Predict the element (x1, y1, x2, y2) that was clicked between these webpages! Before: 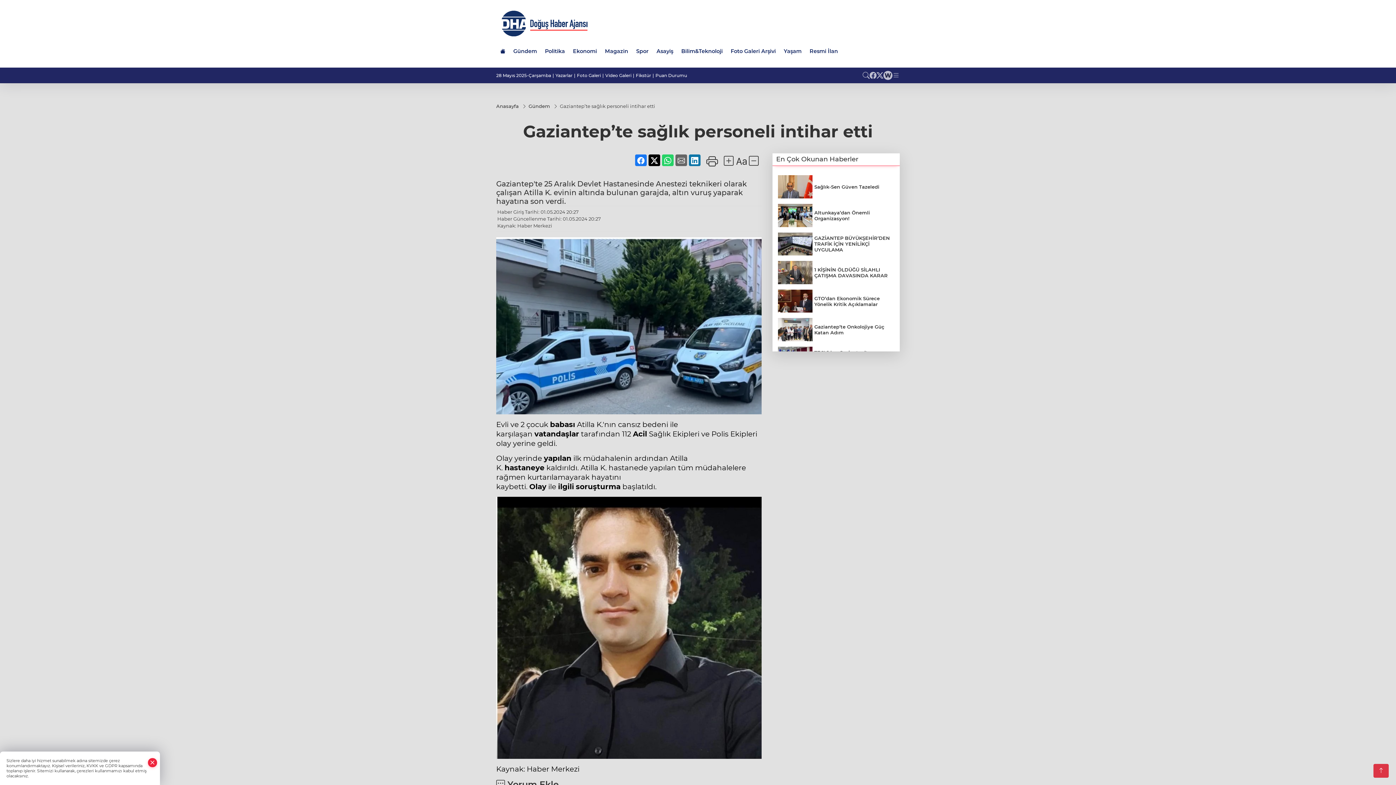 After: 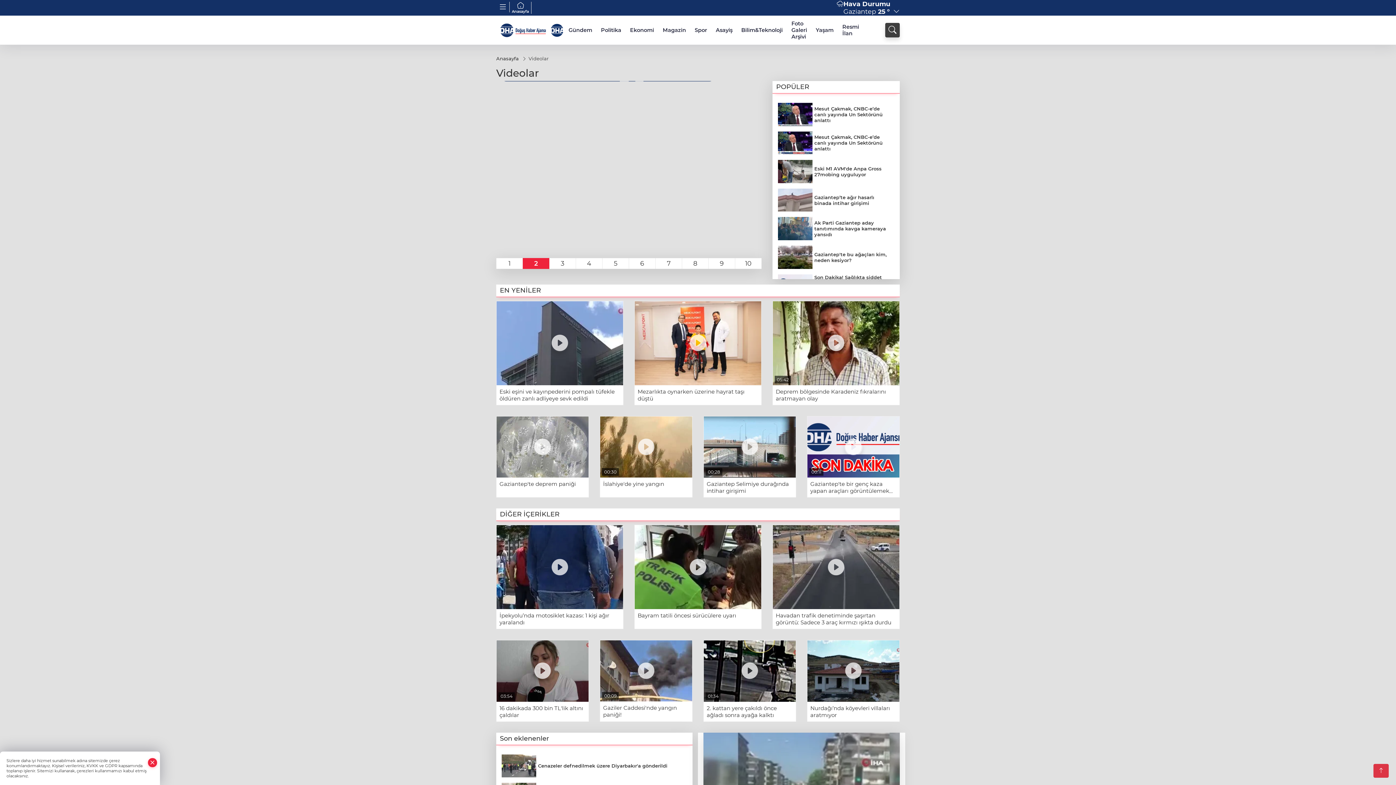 Action: label: Video Galeri bbox: (605, 72, 631, 78)